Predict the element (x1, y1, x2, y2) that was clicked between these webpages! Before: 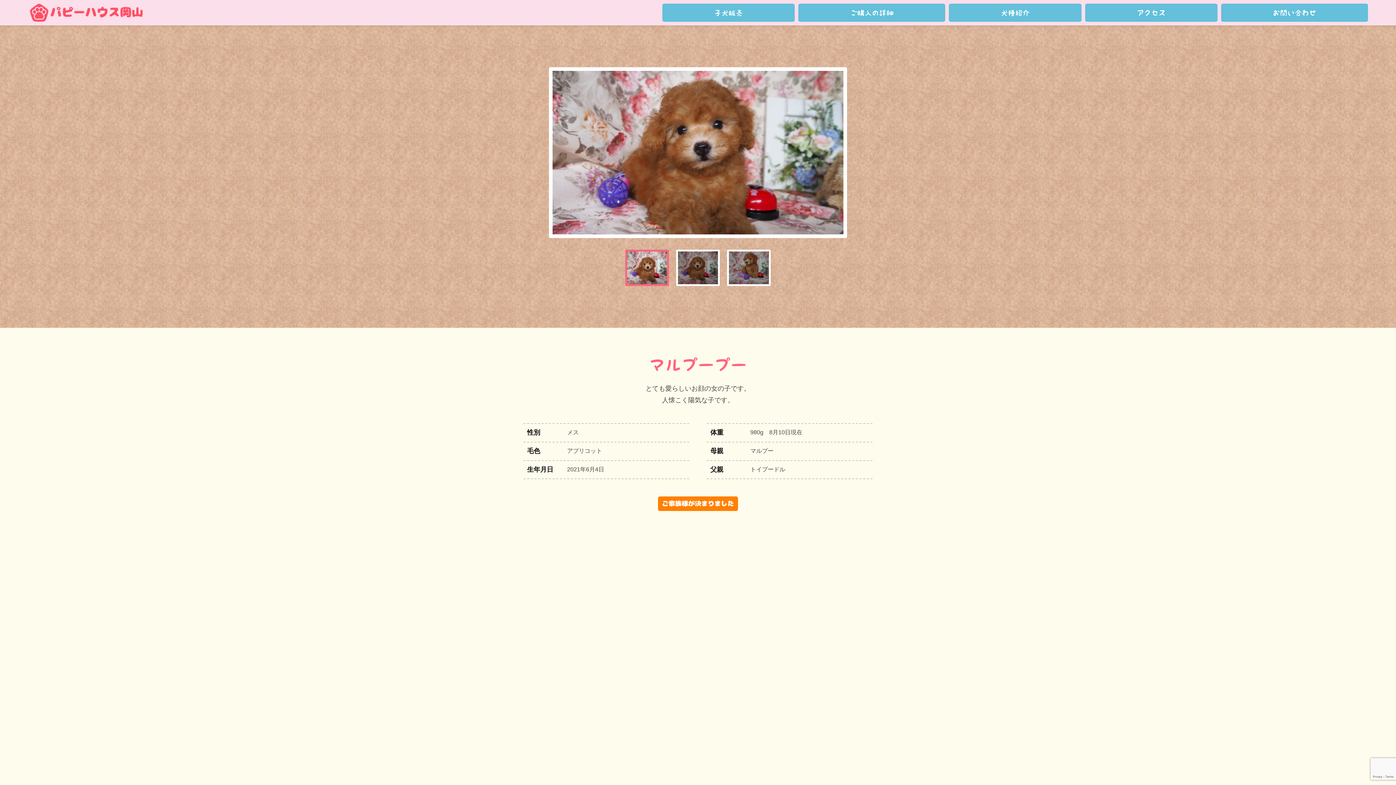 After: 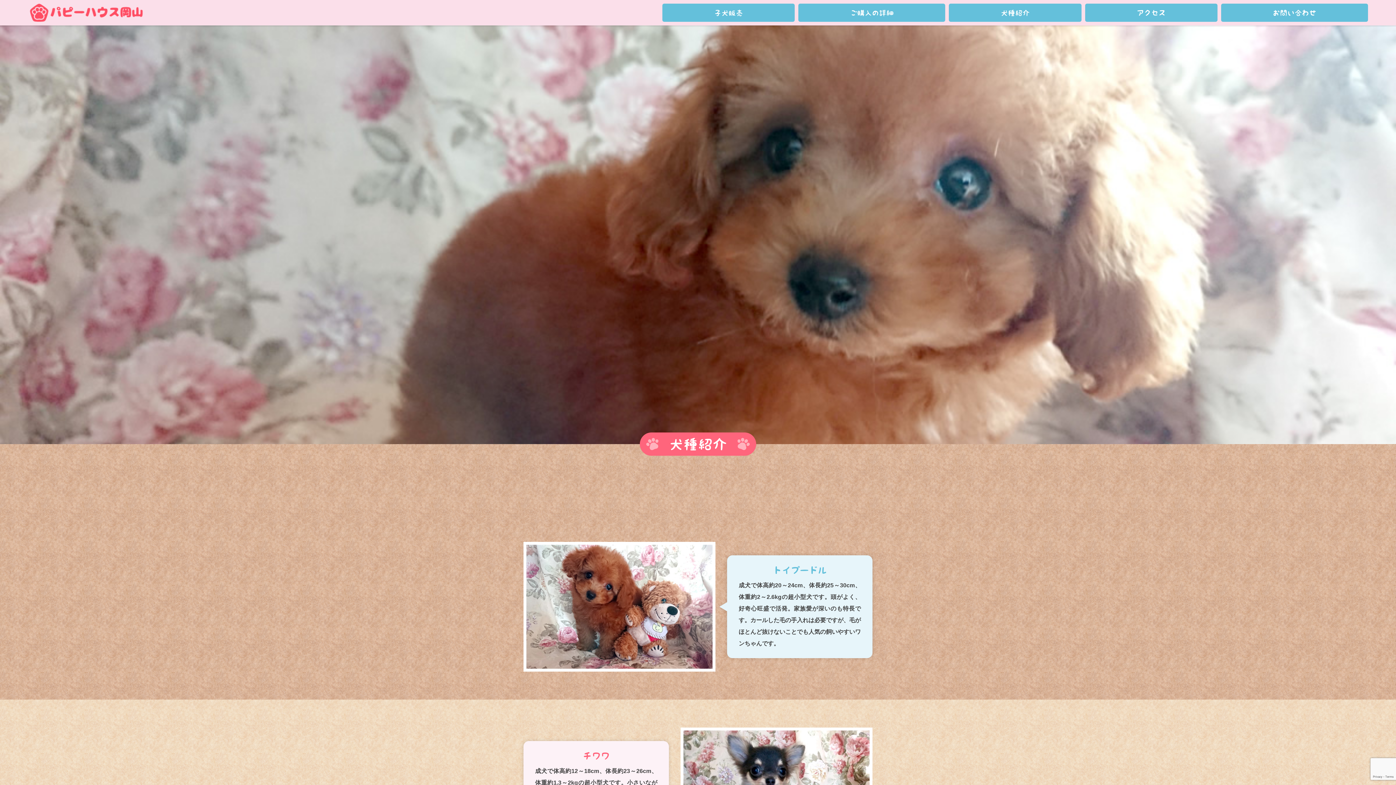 Action: label: 犬種紹介 bbox: (949, 3, 1081, 21)